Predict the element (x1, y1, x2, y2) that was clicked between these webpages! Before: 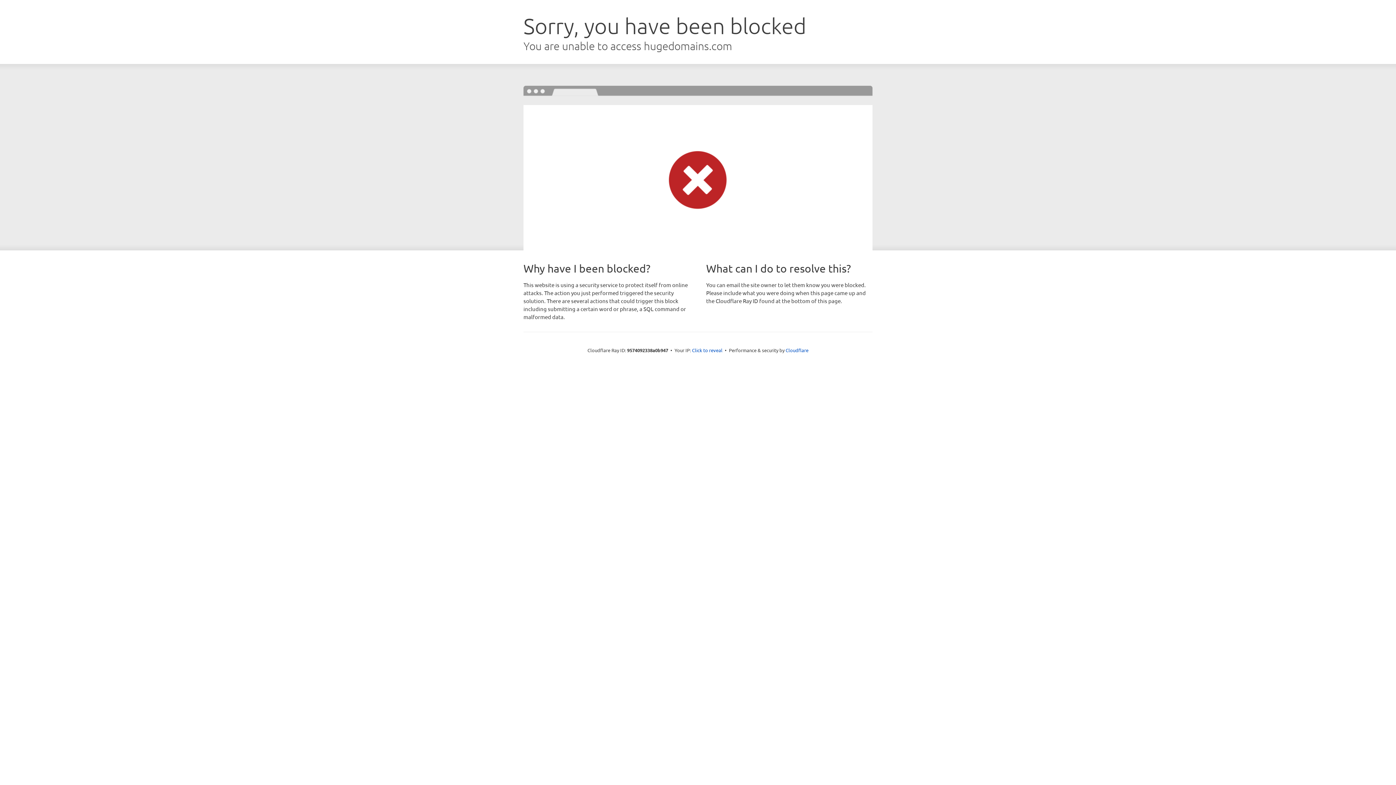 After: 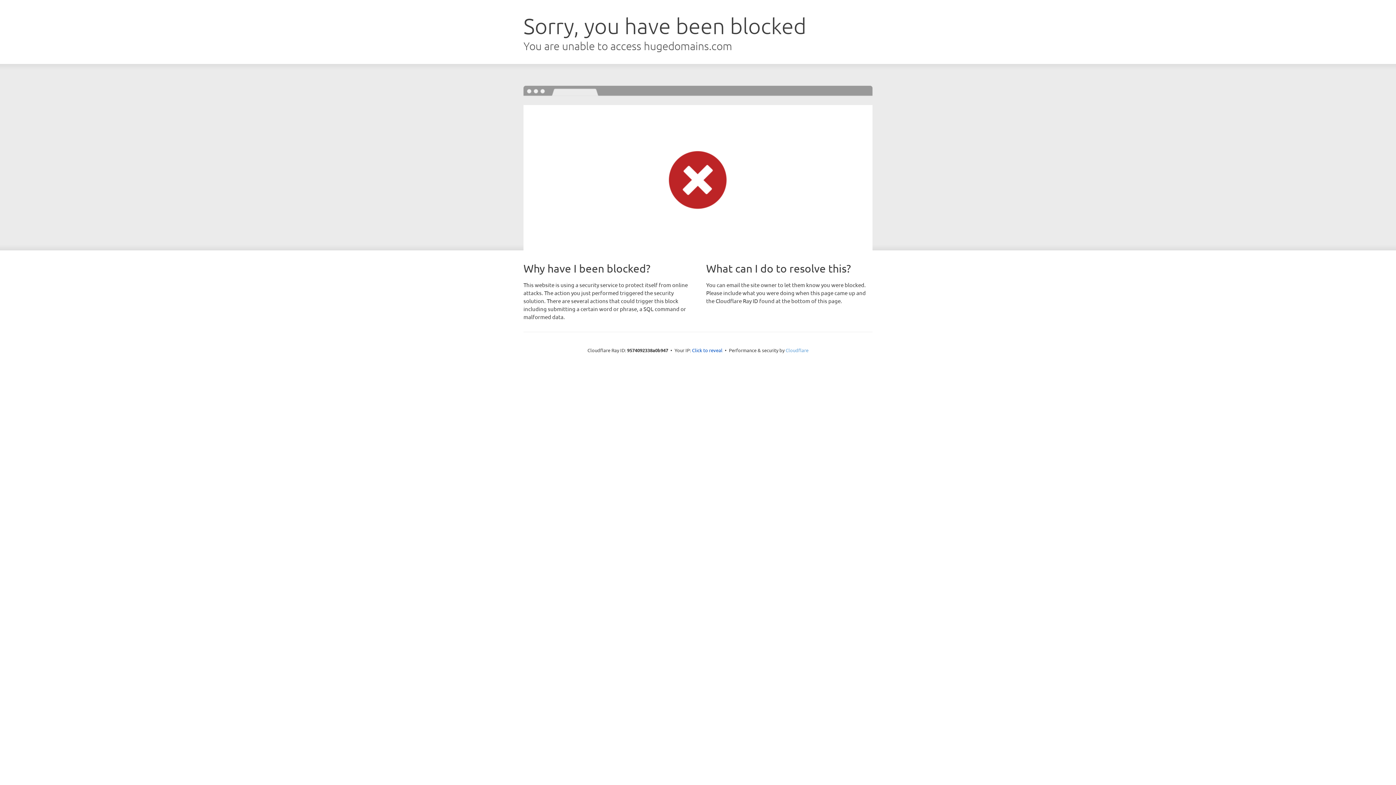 Action: label: Cloudflare bbox: (785, 347, 808, 353)